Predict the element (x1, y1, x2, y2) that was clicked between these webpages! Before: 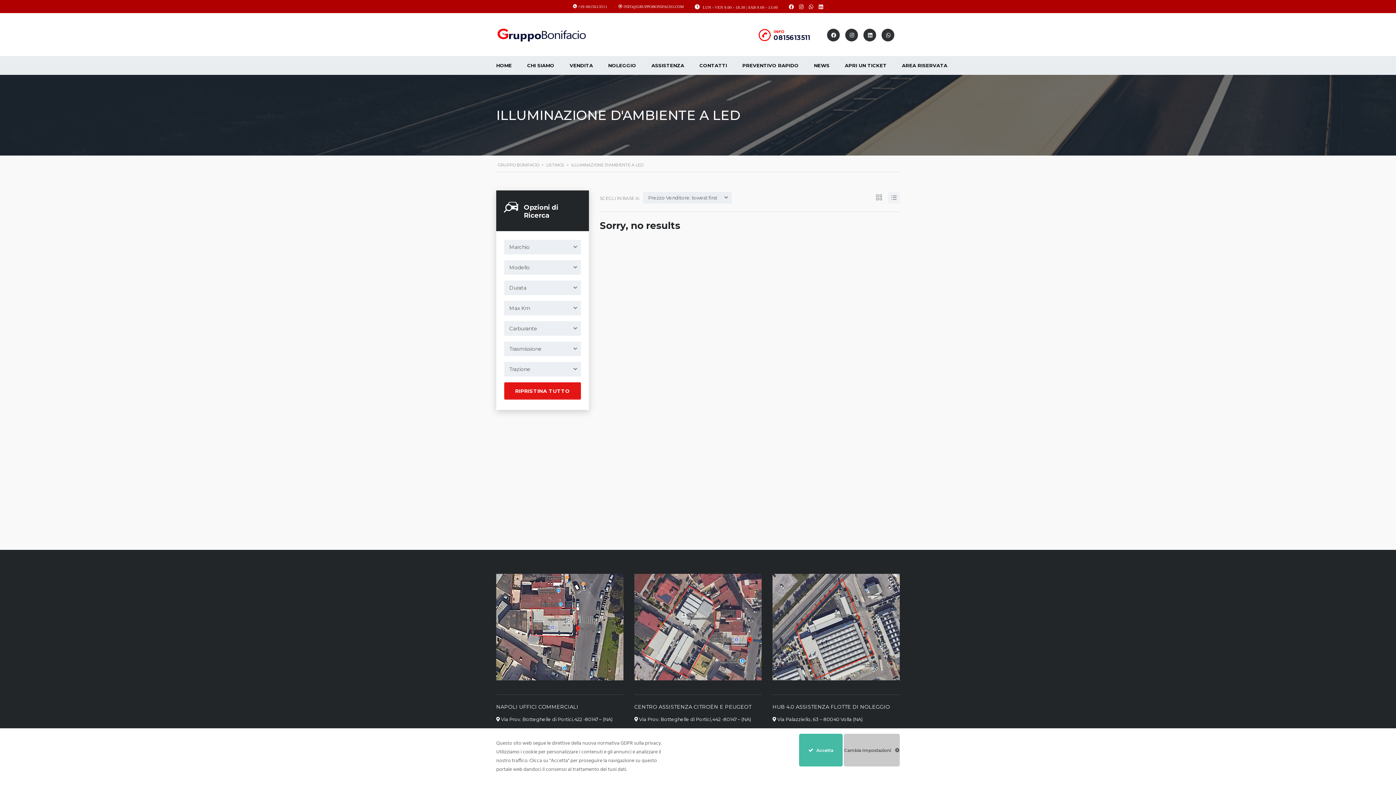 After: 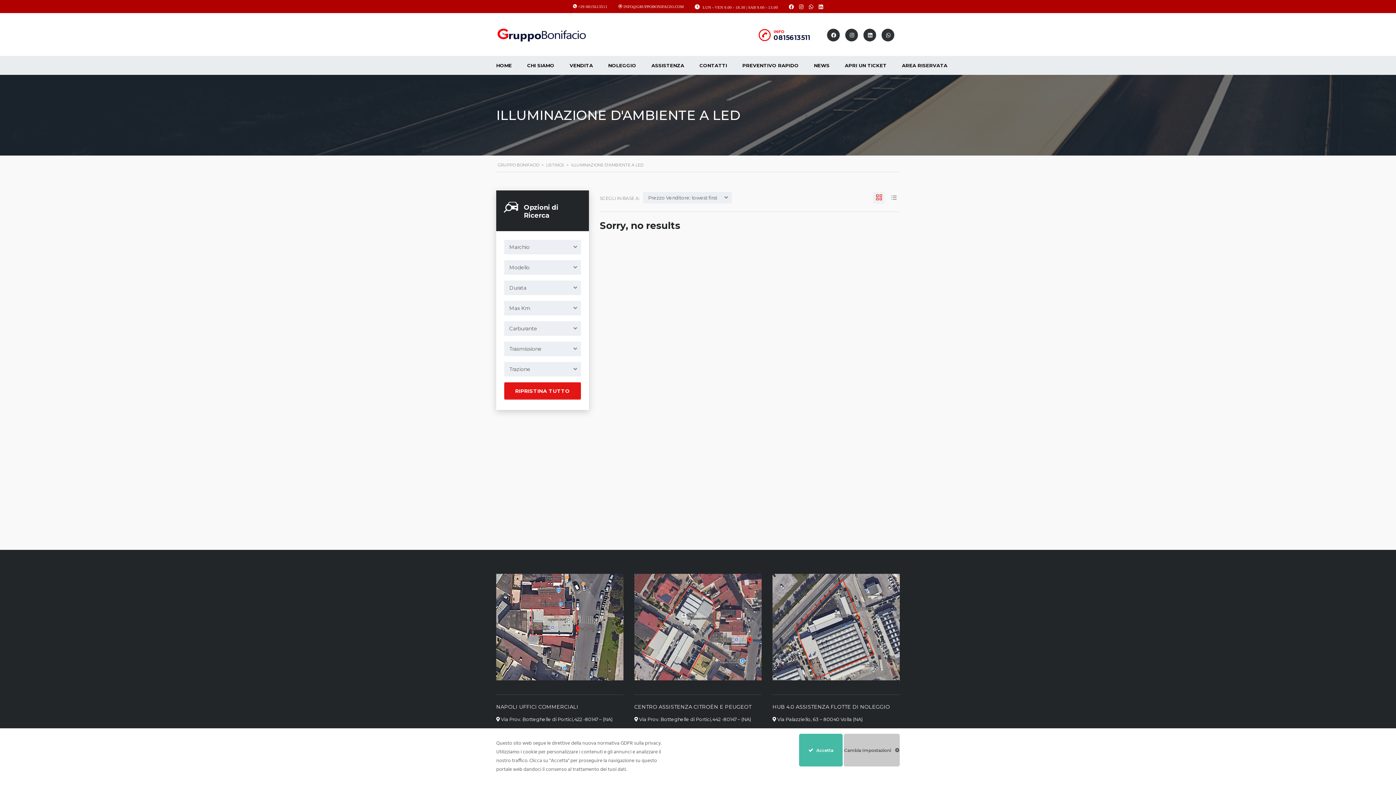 Action: bbox: (873, 192, 884, 203)